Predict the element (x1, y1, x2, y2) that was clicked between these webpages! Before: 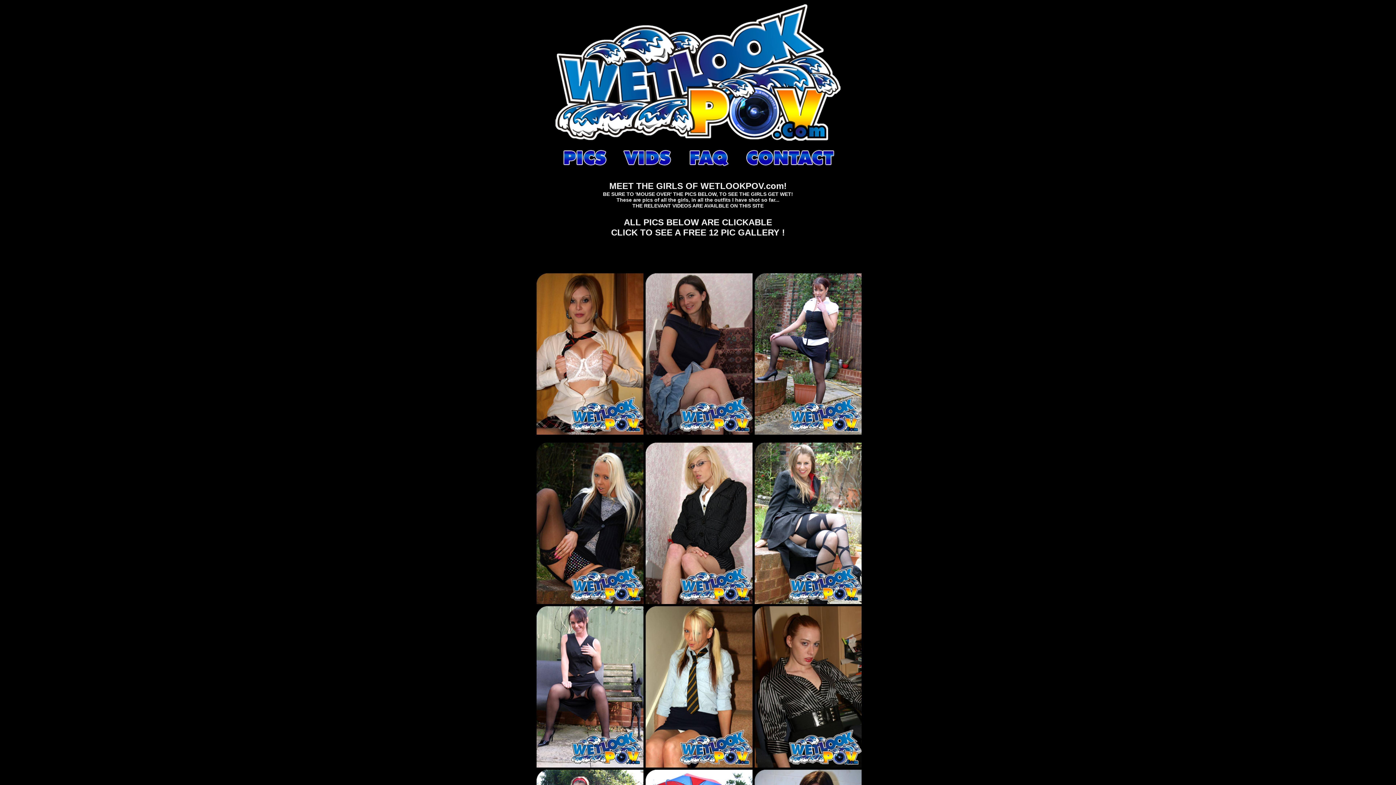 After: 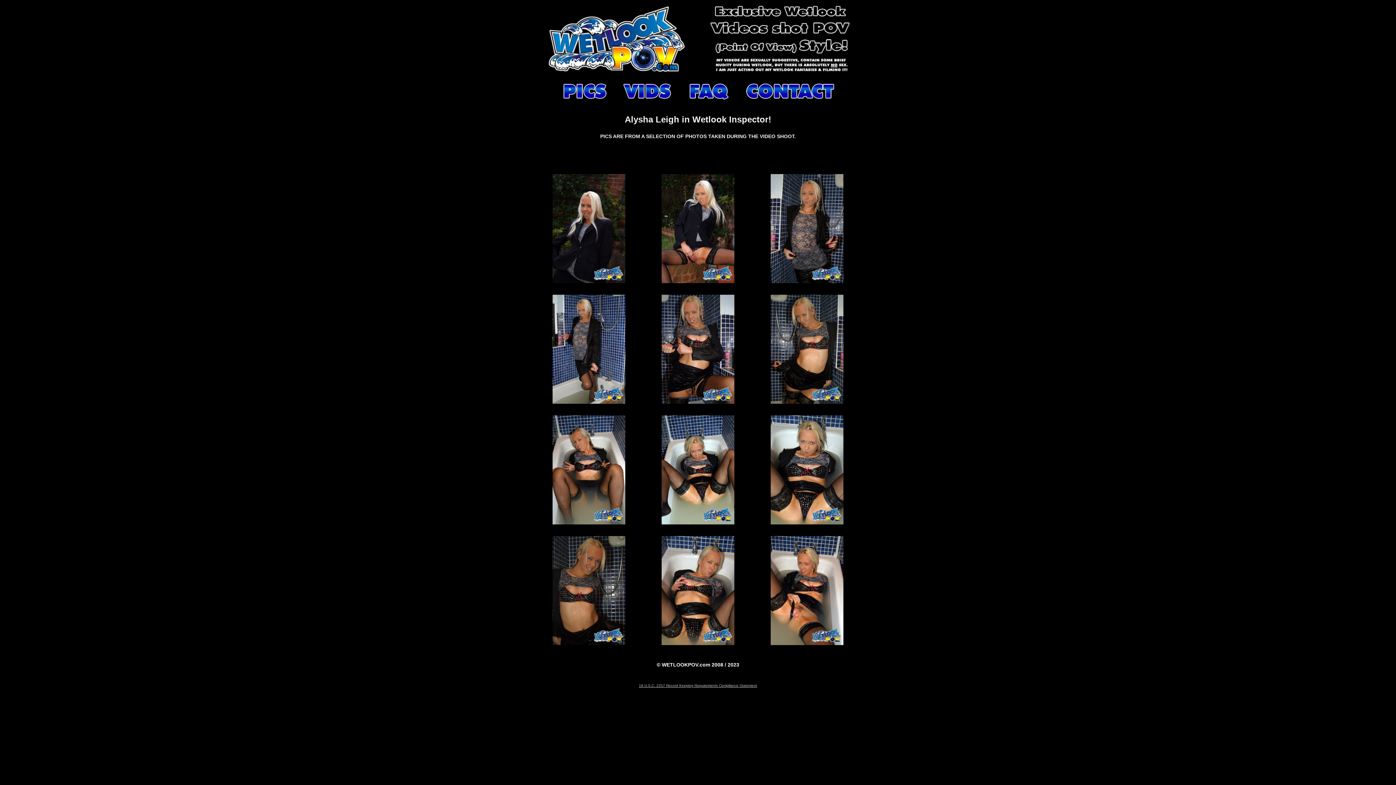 Action: bbox: (534, 599, 643, 605)